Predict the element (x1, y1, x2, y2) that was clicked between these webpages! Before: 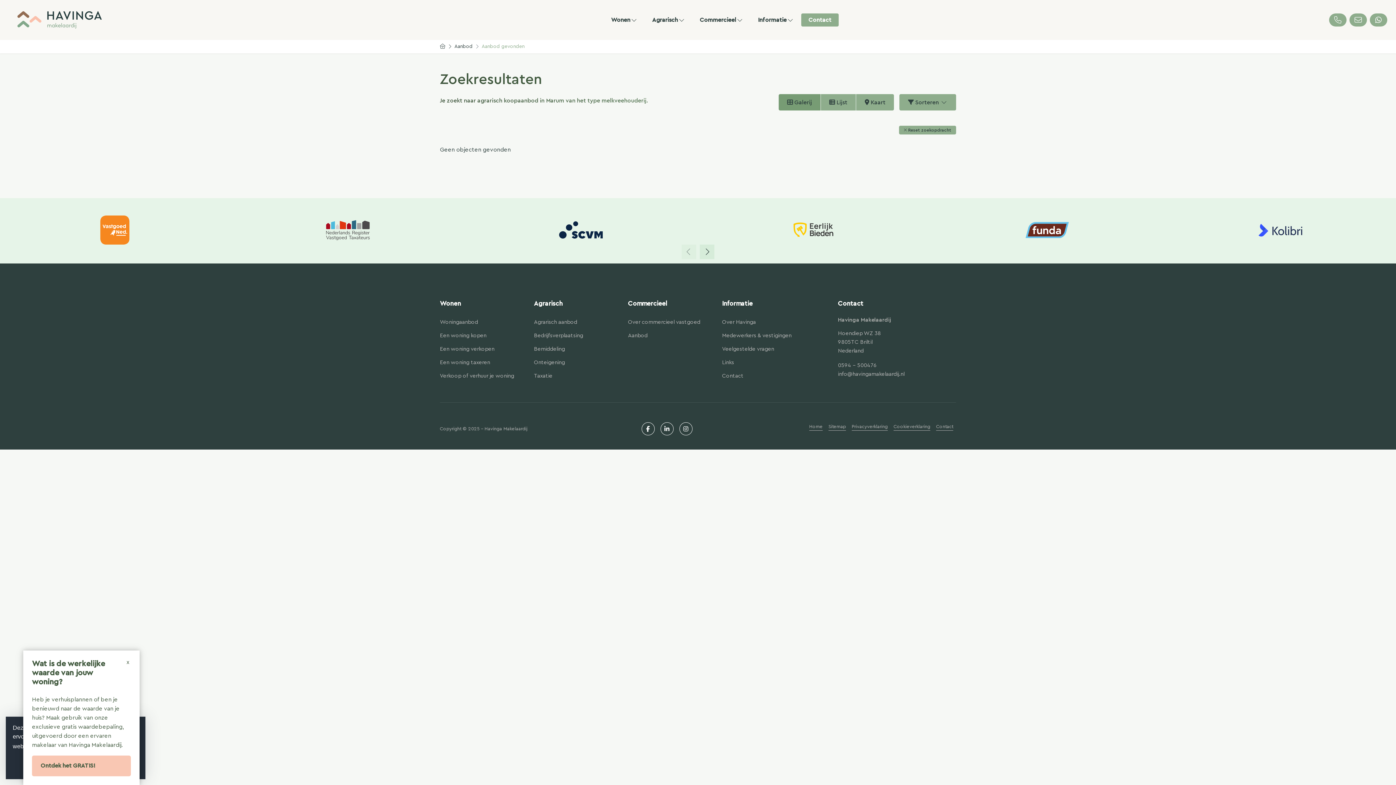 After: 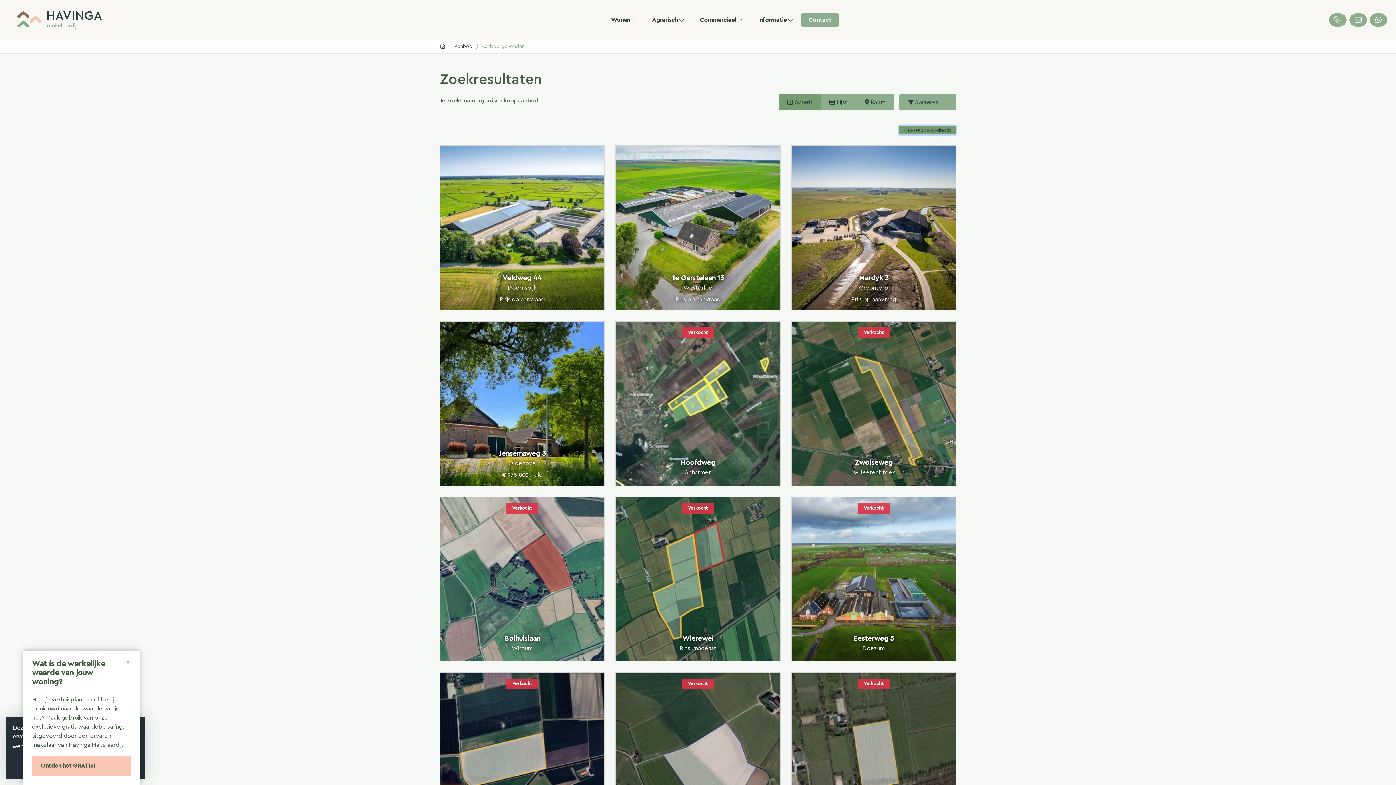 Action: label:  Reset zoekopdracht bbox: (899, 125, 956, 134)